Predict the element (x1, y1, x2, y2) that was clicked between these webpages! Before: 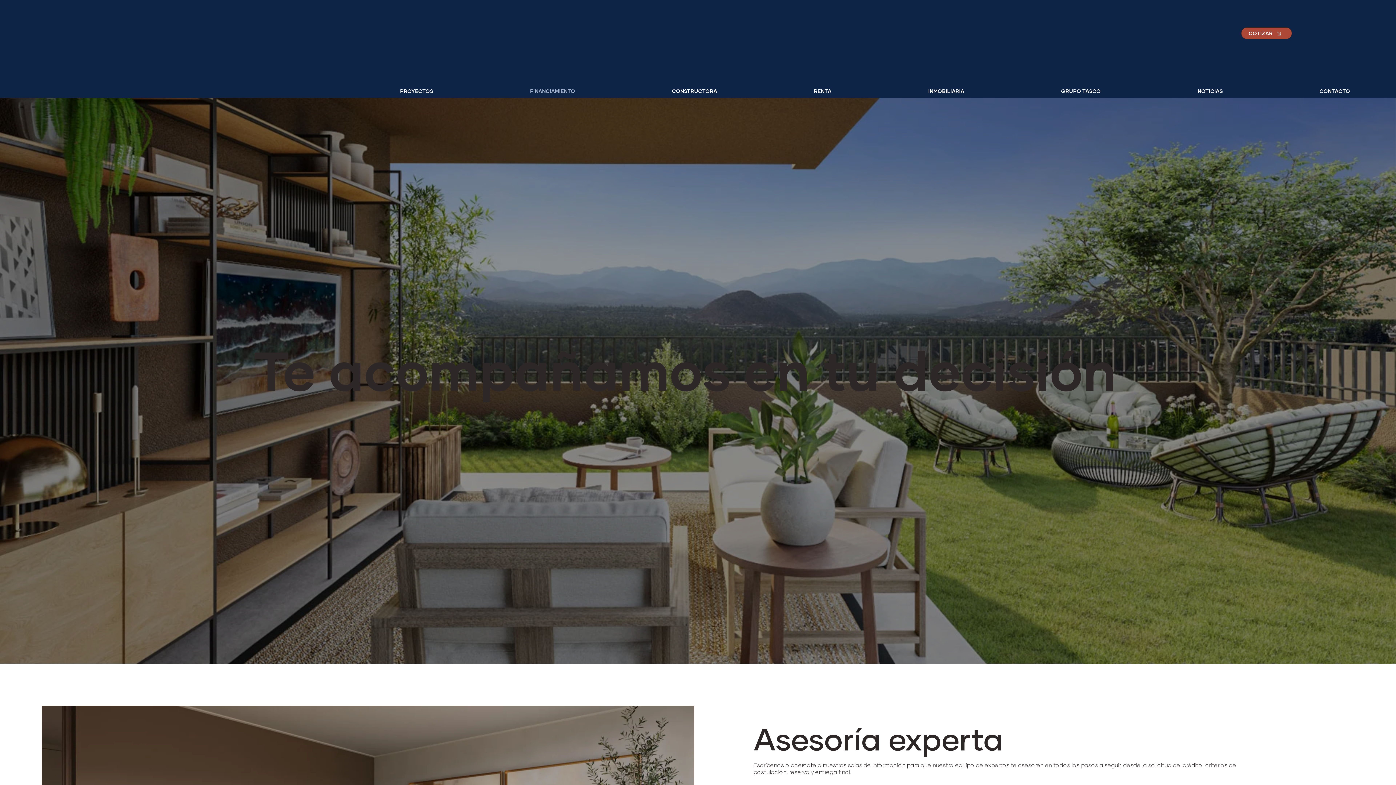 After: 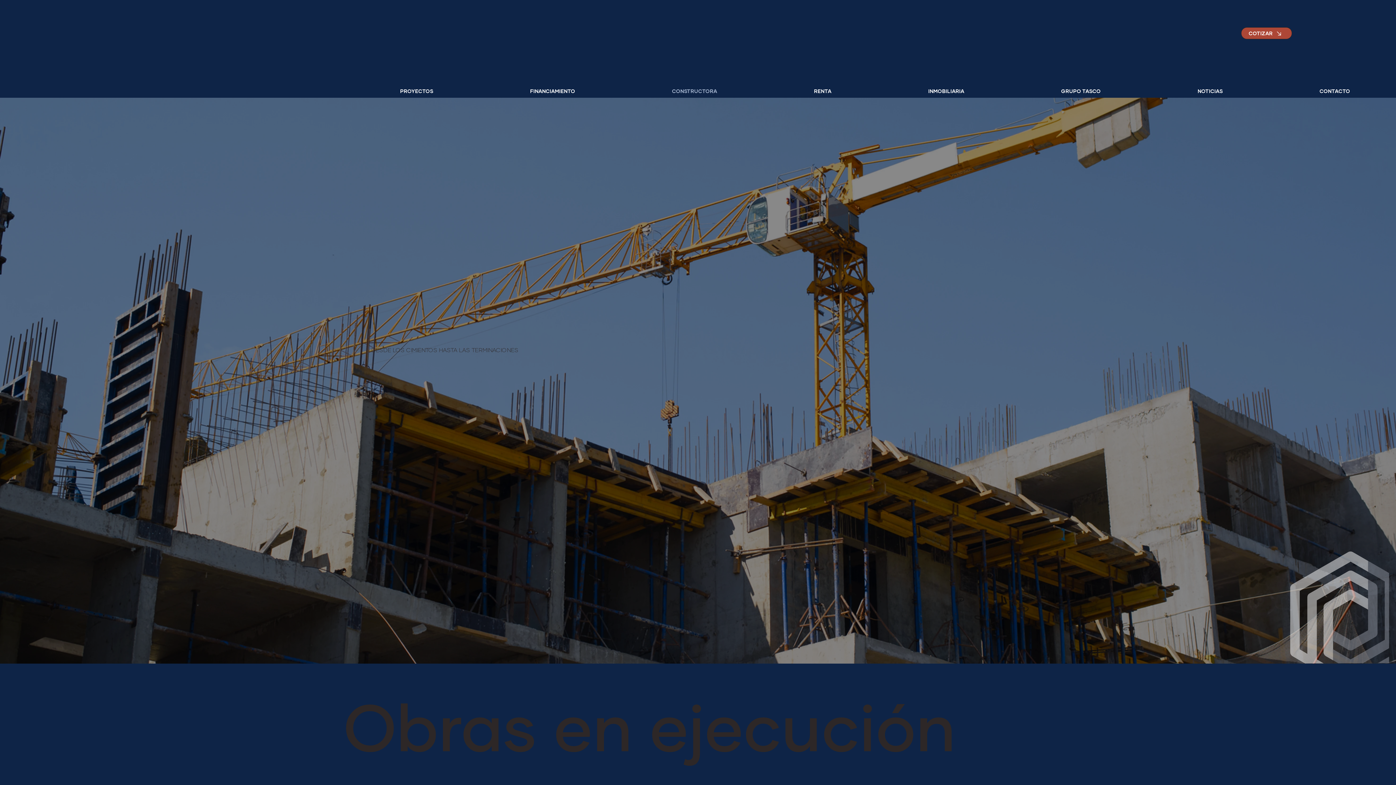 Action: label: CONSTRUCTORA bbox: (578, 84, 718, 97)